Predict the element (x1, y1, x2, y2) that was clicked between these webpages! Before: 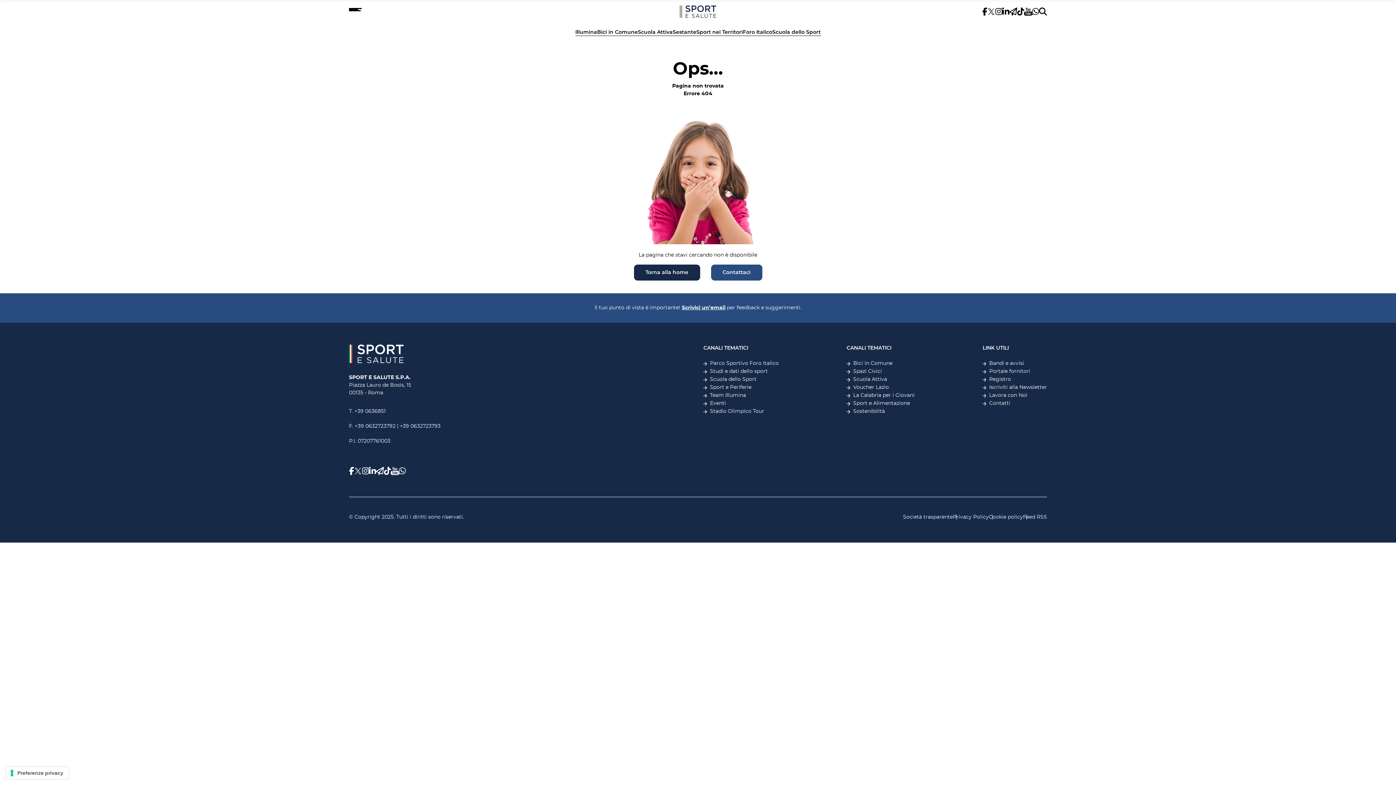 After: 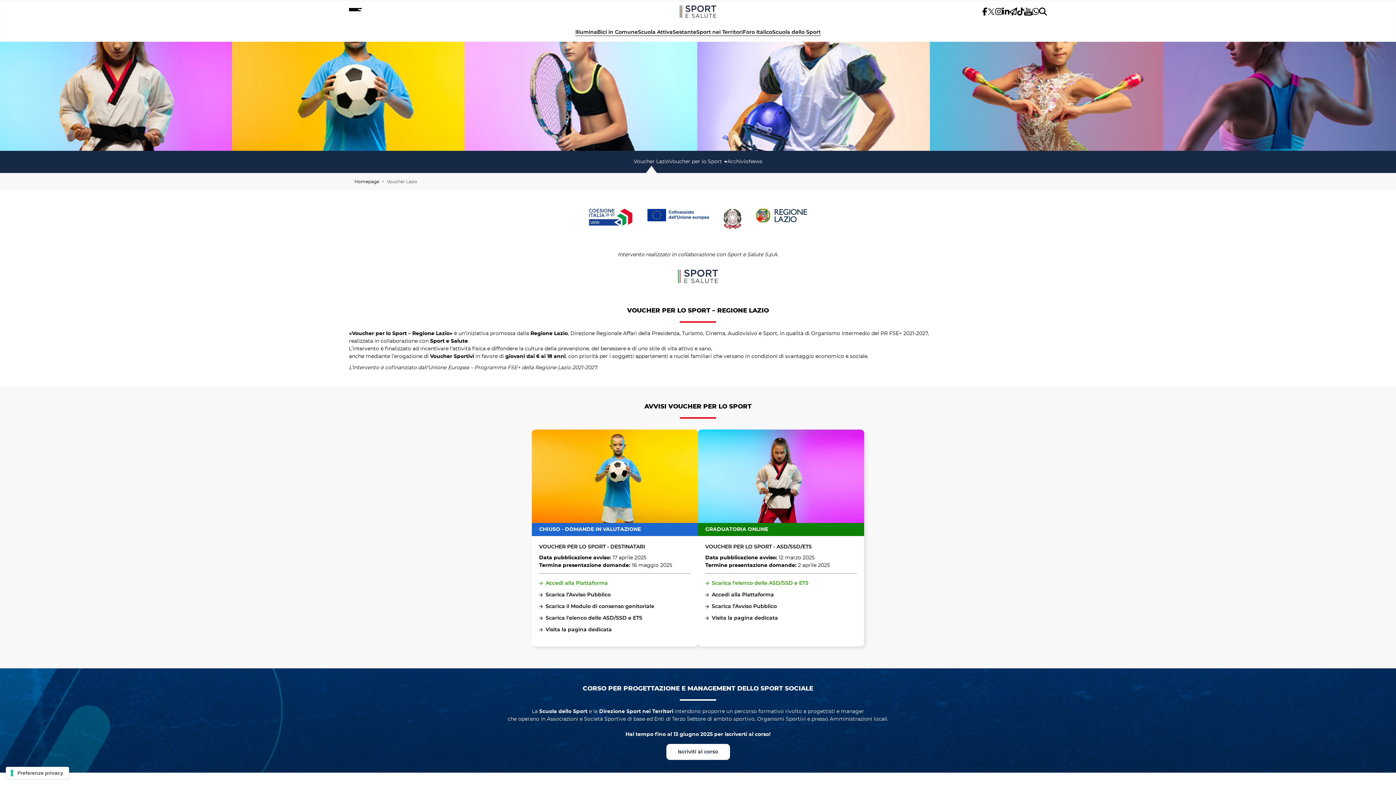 Action: bbox: (846, 383, 889, 391) label: Voucher Lazio